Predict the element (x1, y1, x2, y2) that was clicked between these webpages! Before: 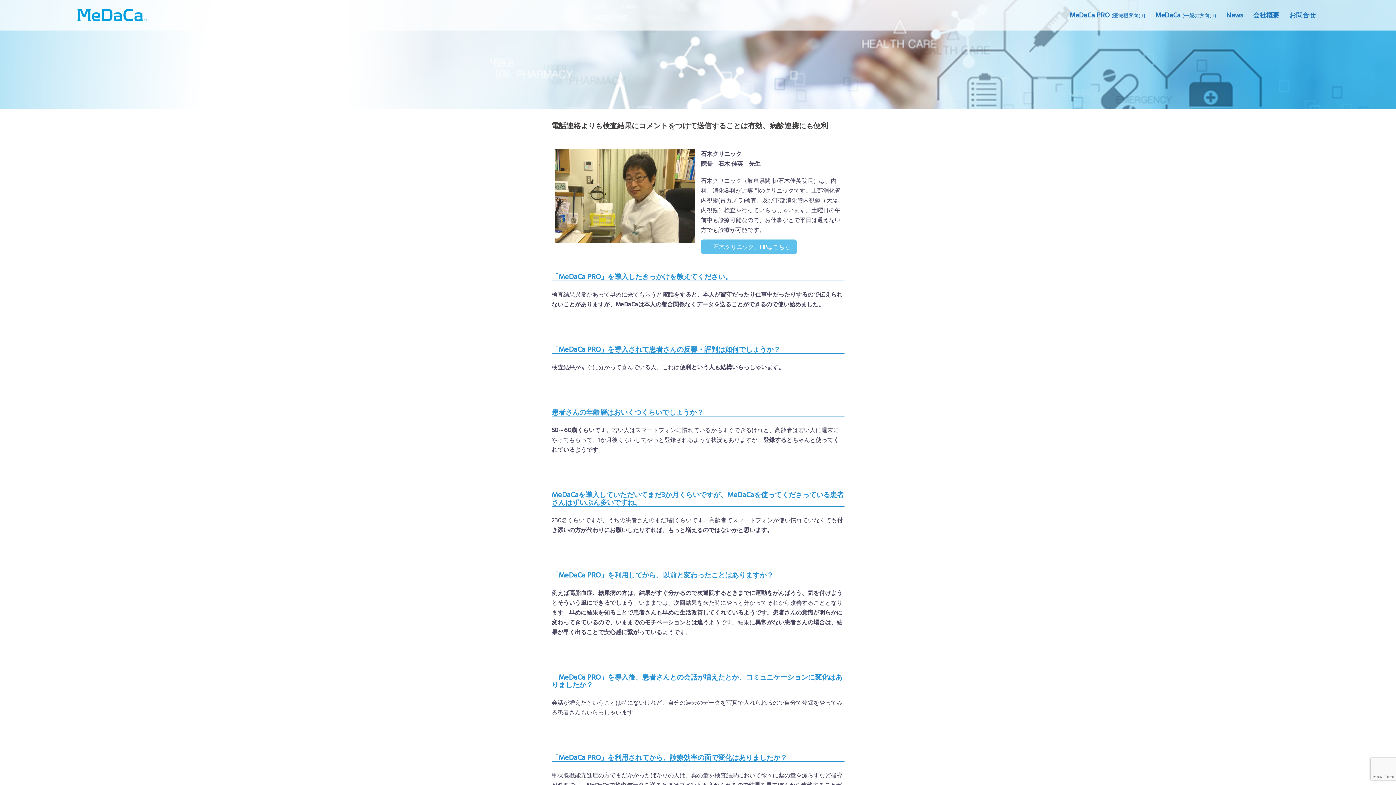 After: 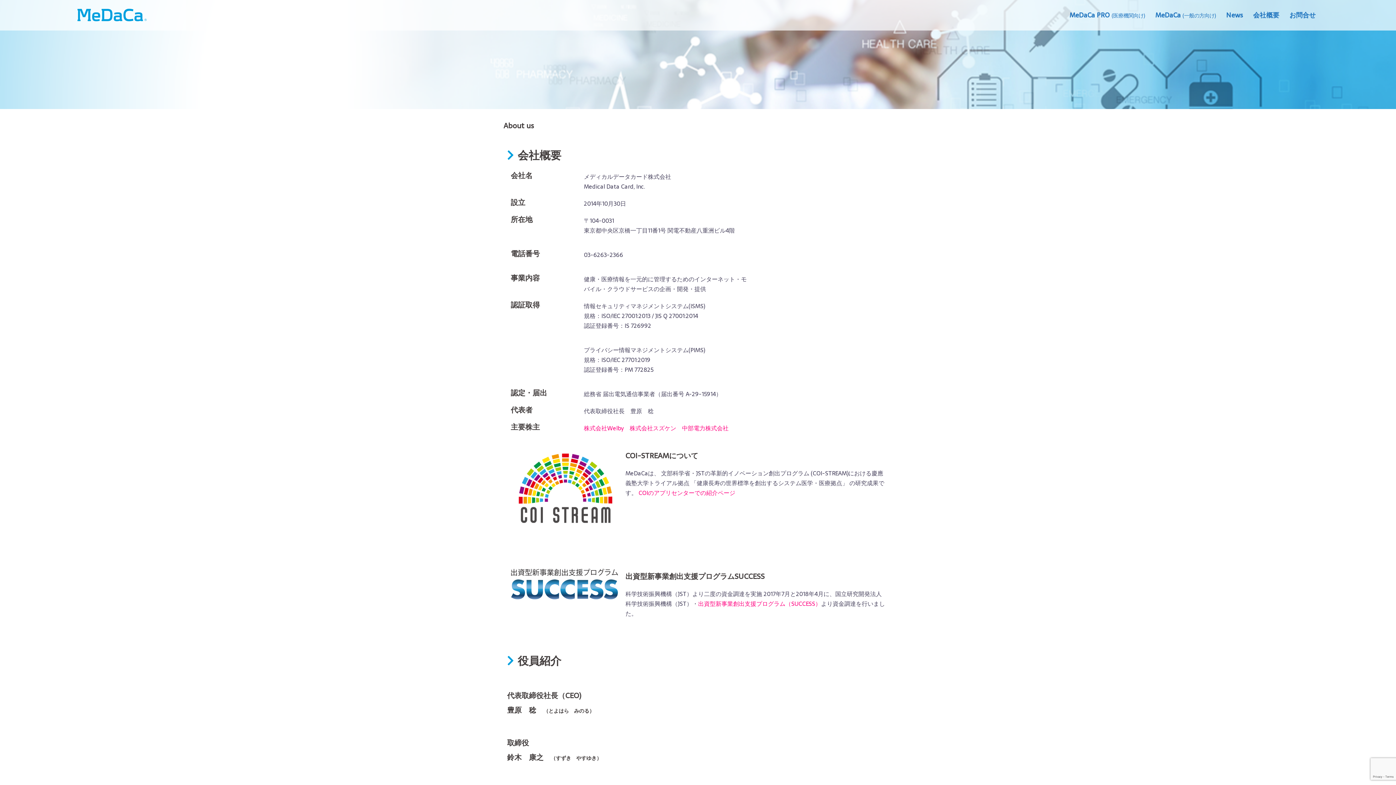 Action: label: 会社概要 bbox: (1253, 9, 1279, 20)